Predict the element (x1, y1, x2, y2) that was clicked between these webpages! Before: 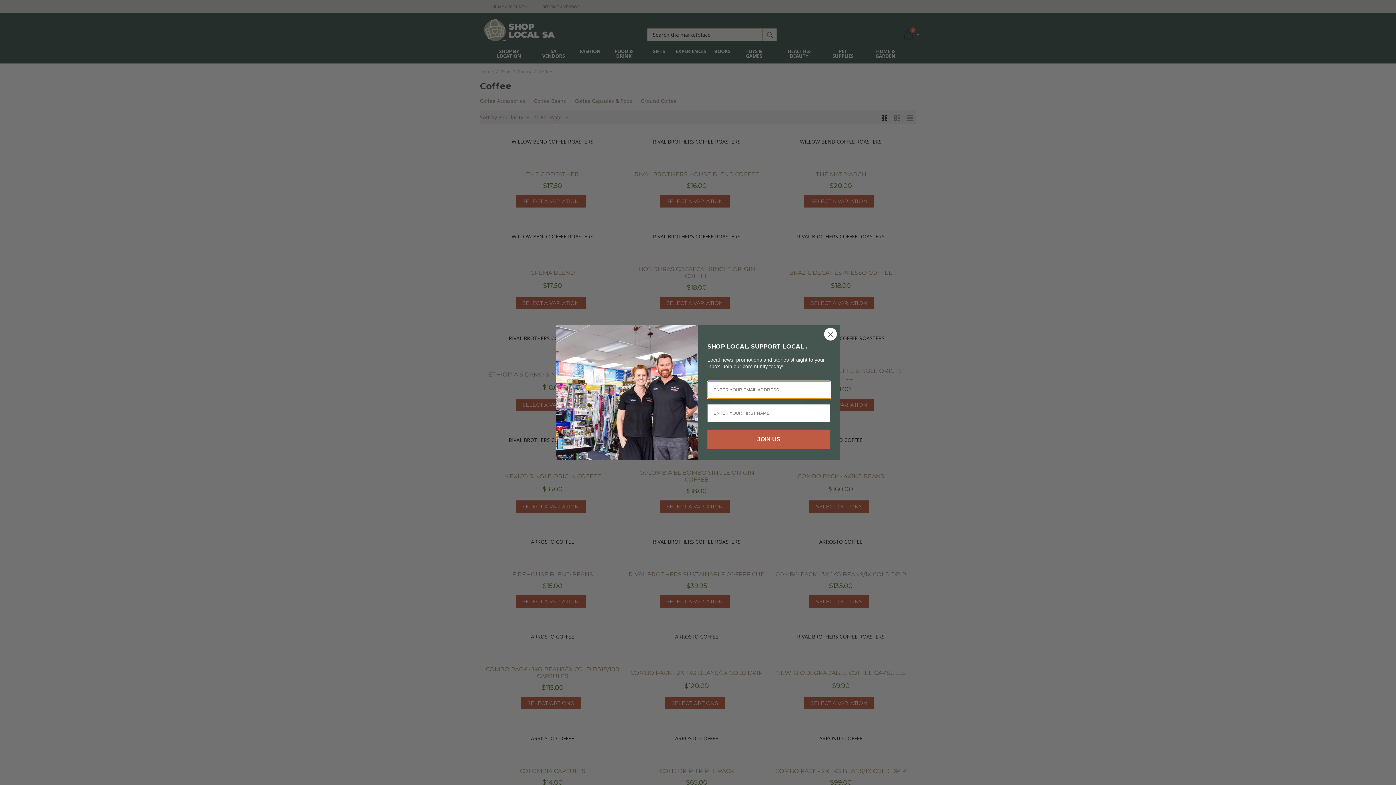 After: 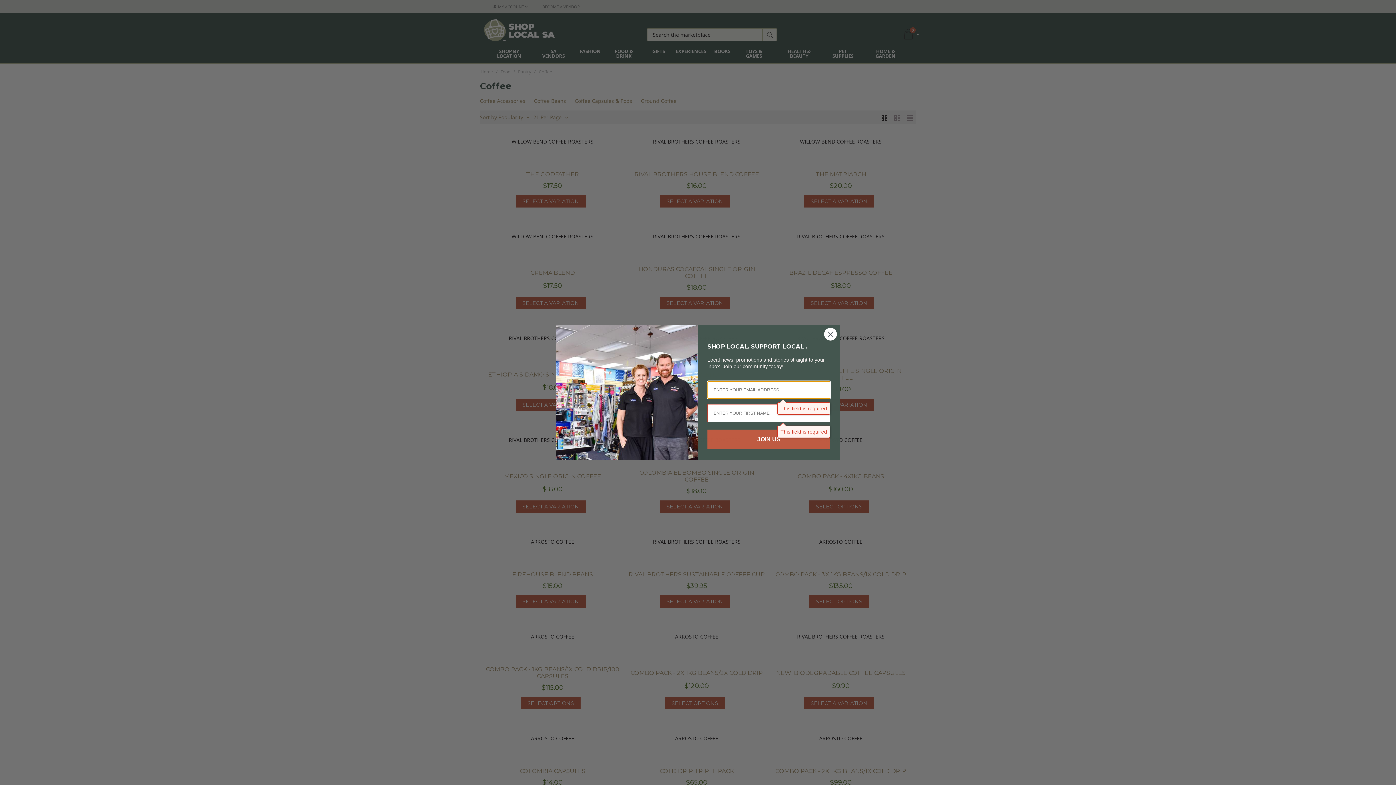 Action: label: JOIN US bbox: (707, 429, 830, 449)